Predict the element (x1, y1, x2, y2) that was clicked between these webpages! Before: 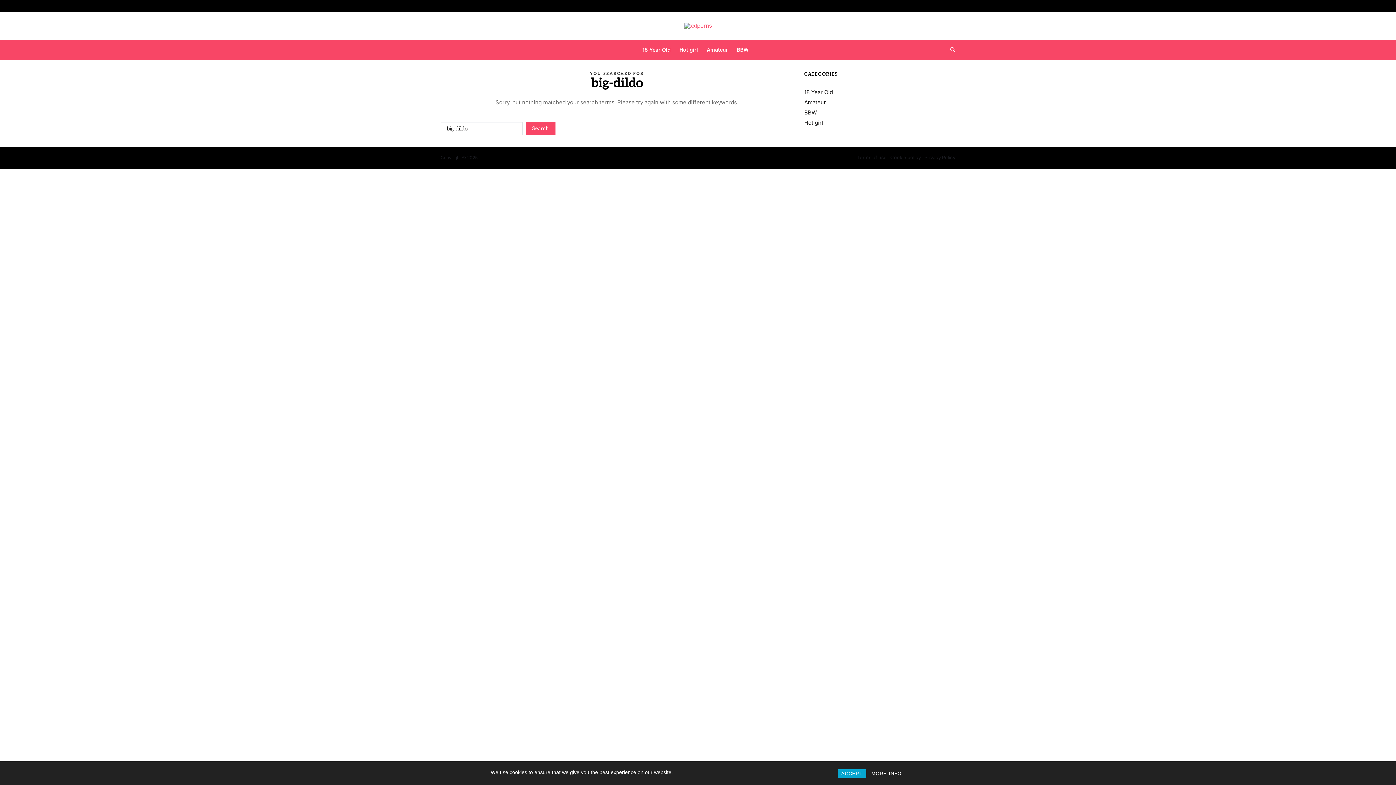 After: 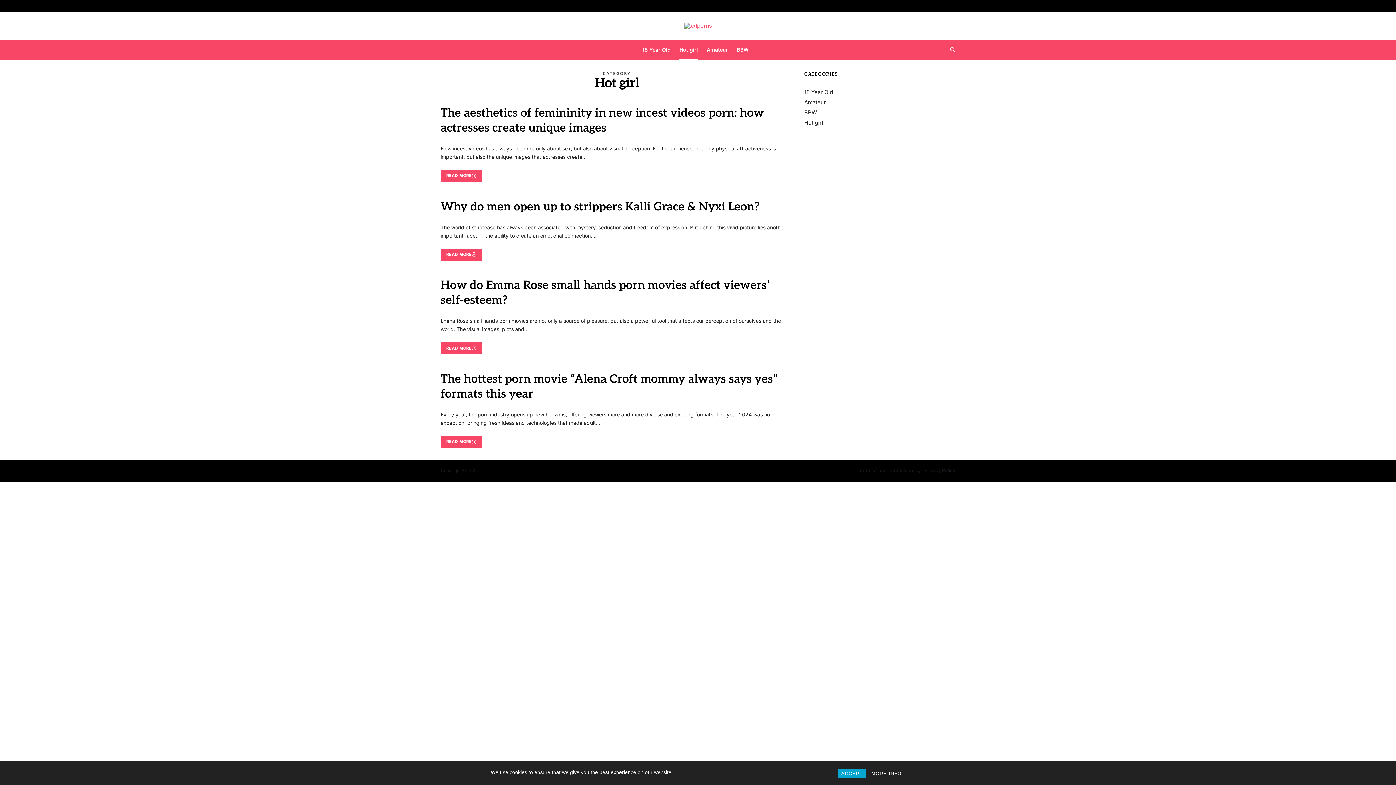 Action: label: Hot girl bbox: (804, 119, 823, 126)